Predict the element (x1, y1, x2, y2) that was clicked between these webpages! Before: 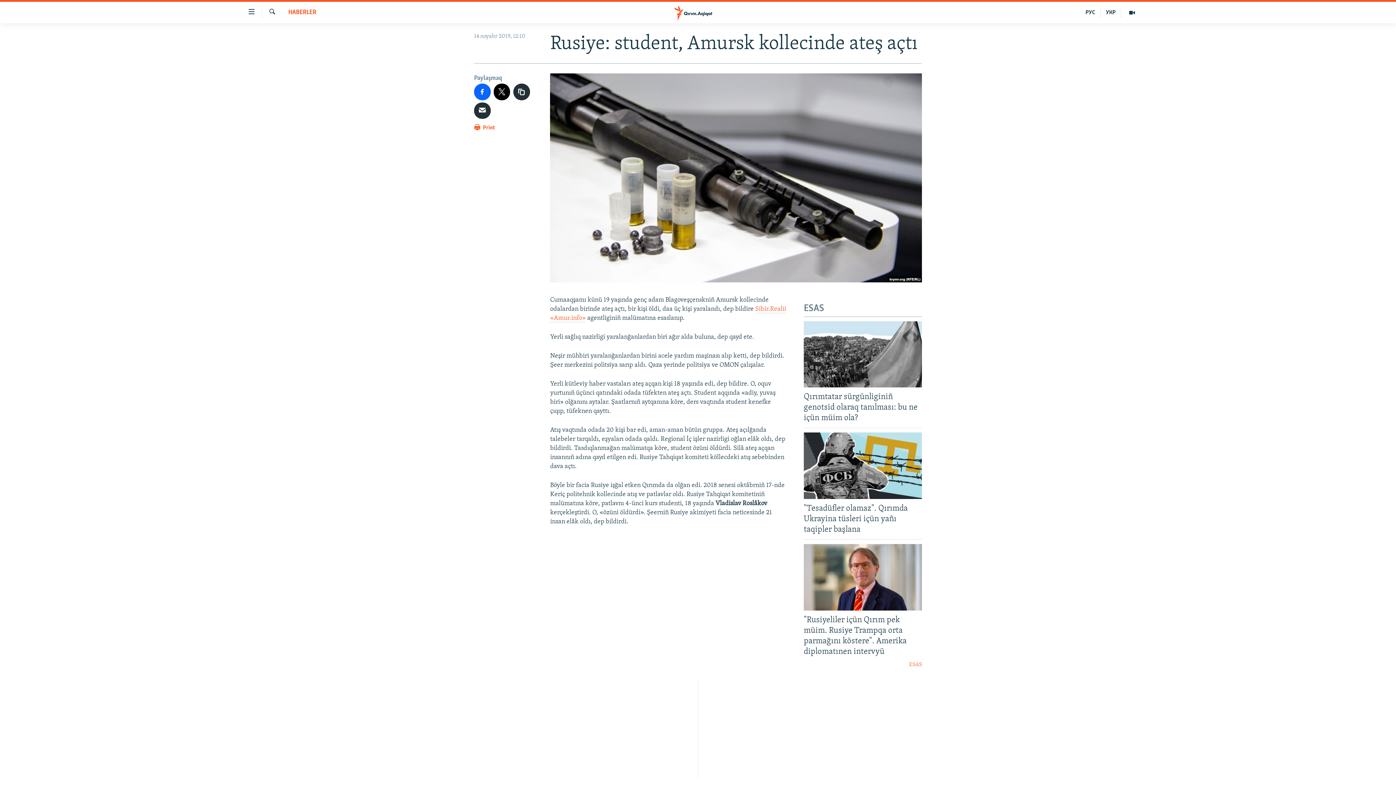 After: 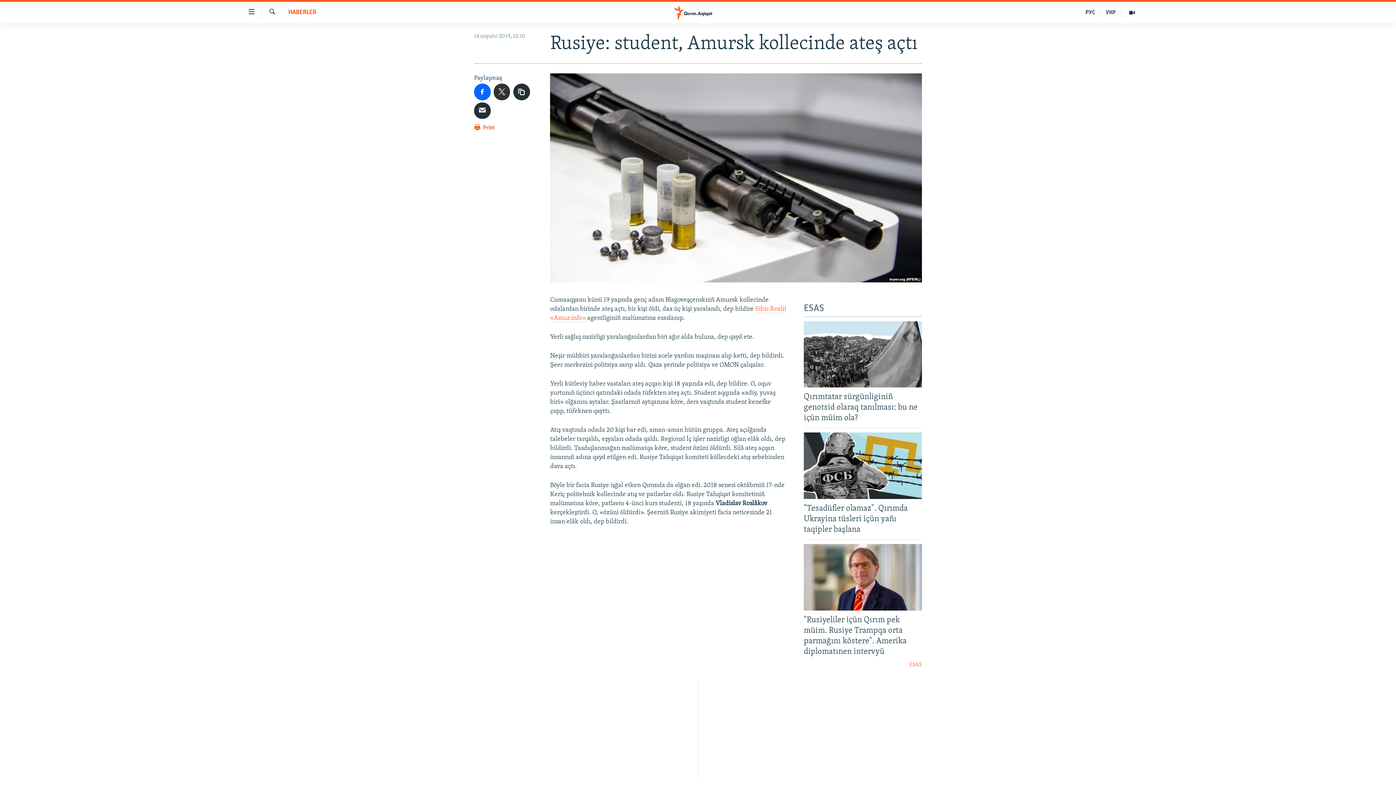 Action: bbox: (493, 83, 510, 100)